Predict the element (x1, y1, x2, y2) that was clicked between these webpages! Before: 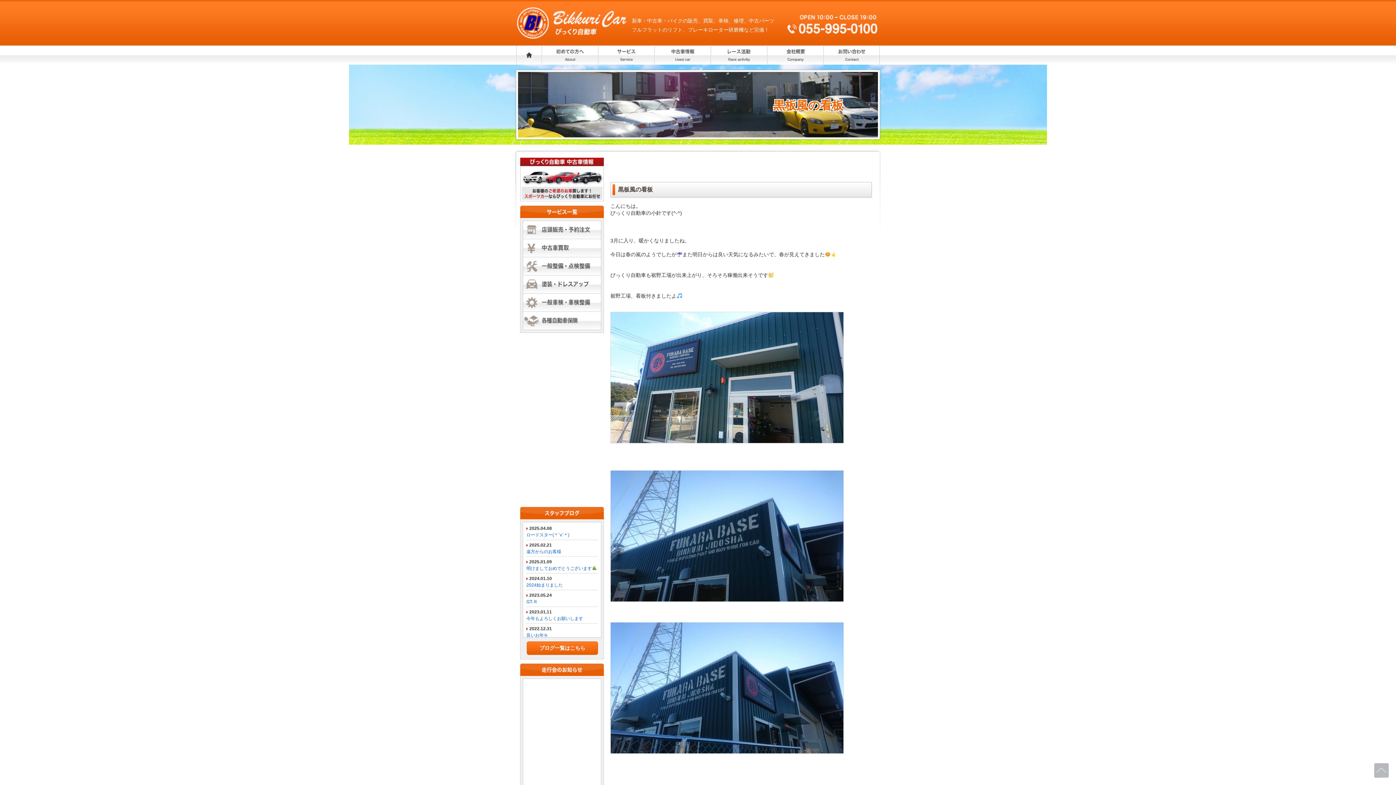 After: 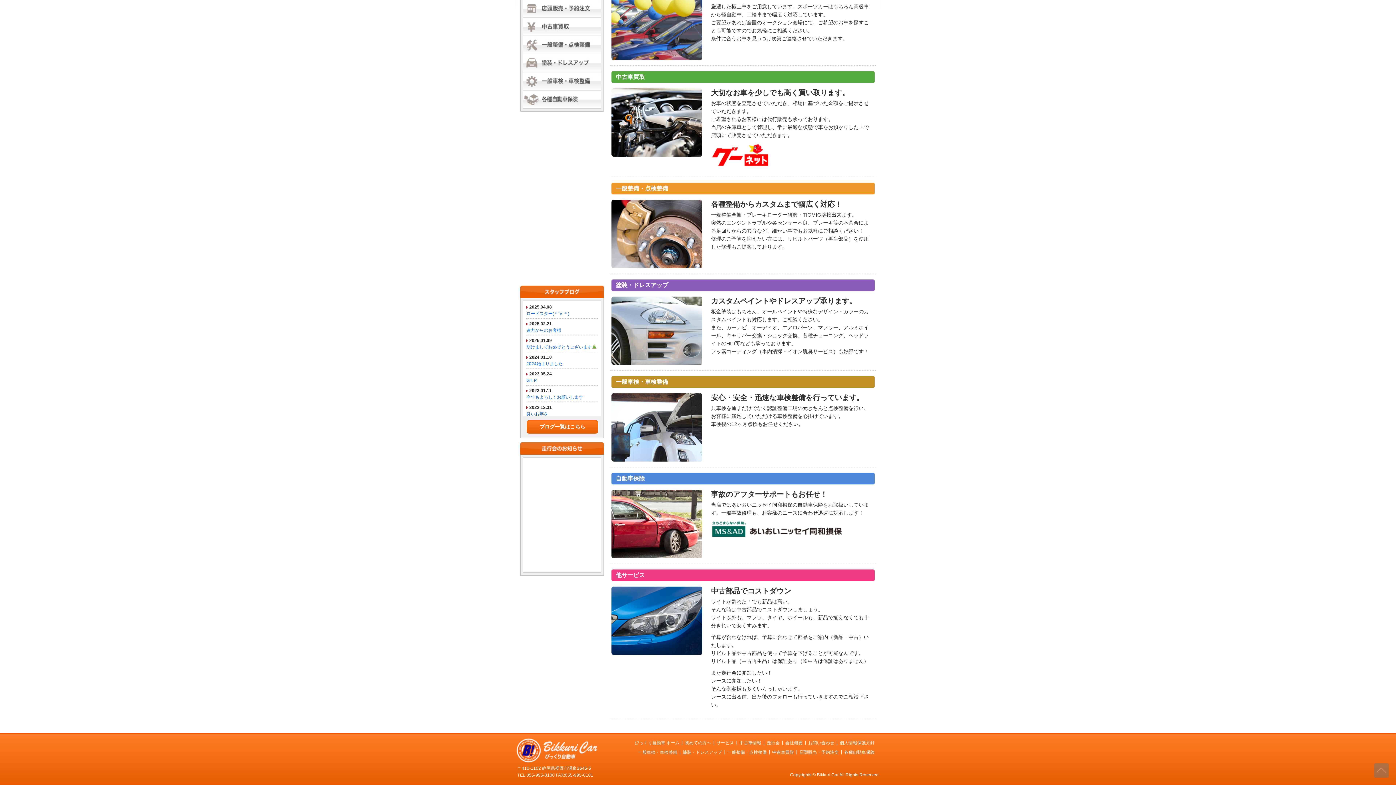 Action: bbox: (522, 275, 601, 293) label: 塗装・ドレスアップ